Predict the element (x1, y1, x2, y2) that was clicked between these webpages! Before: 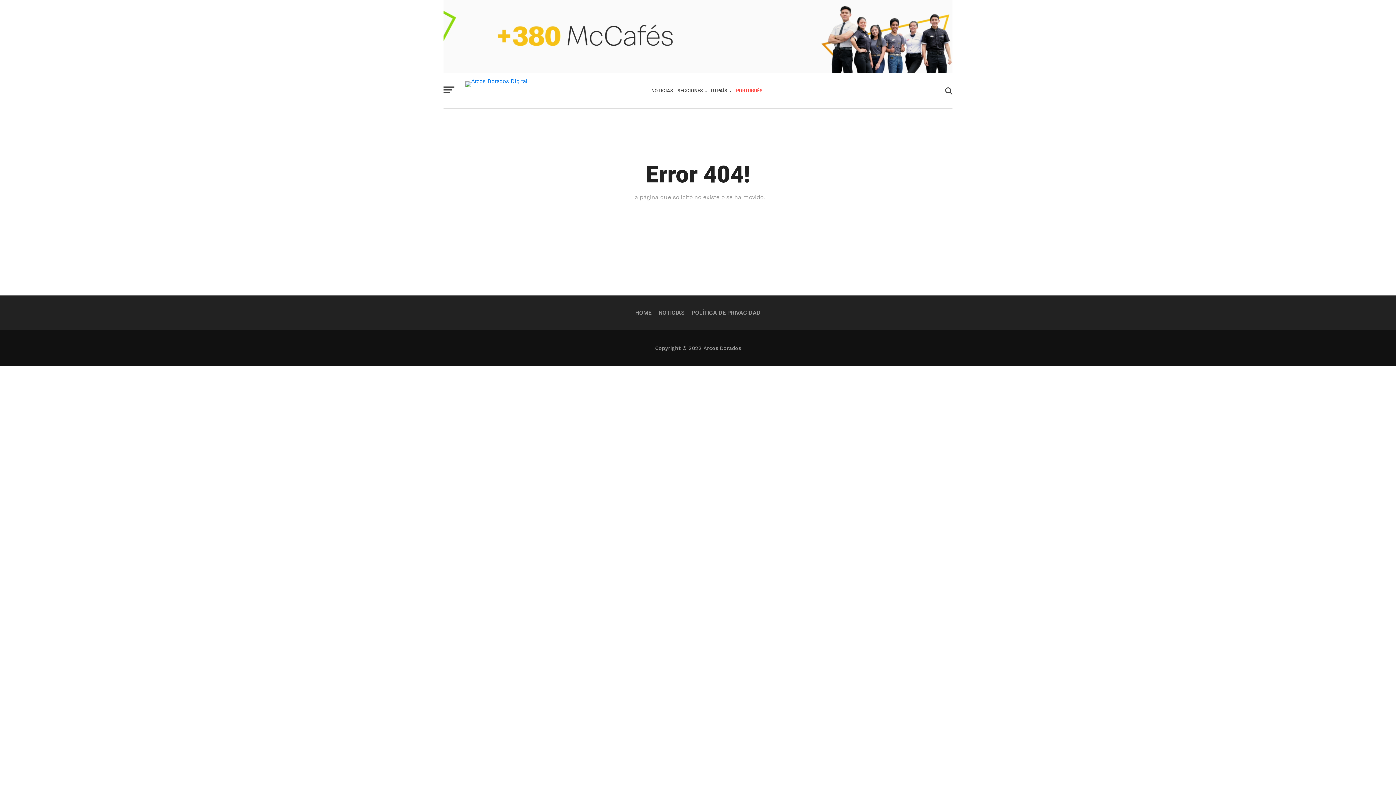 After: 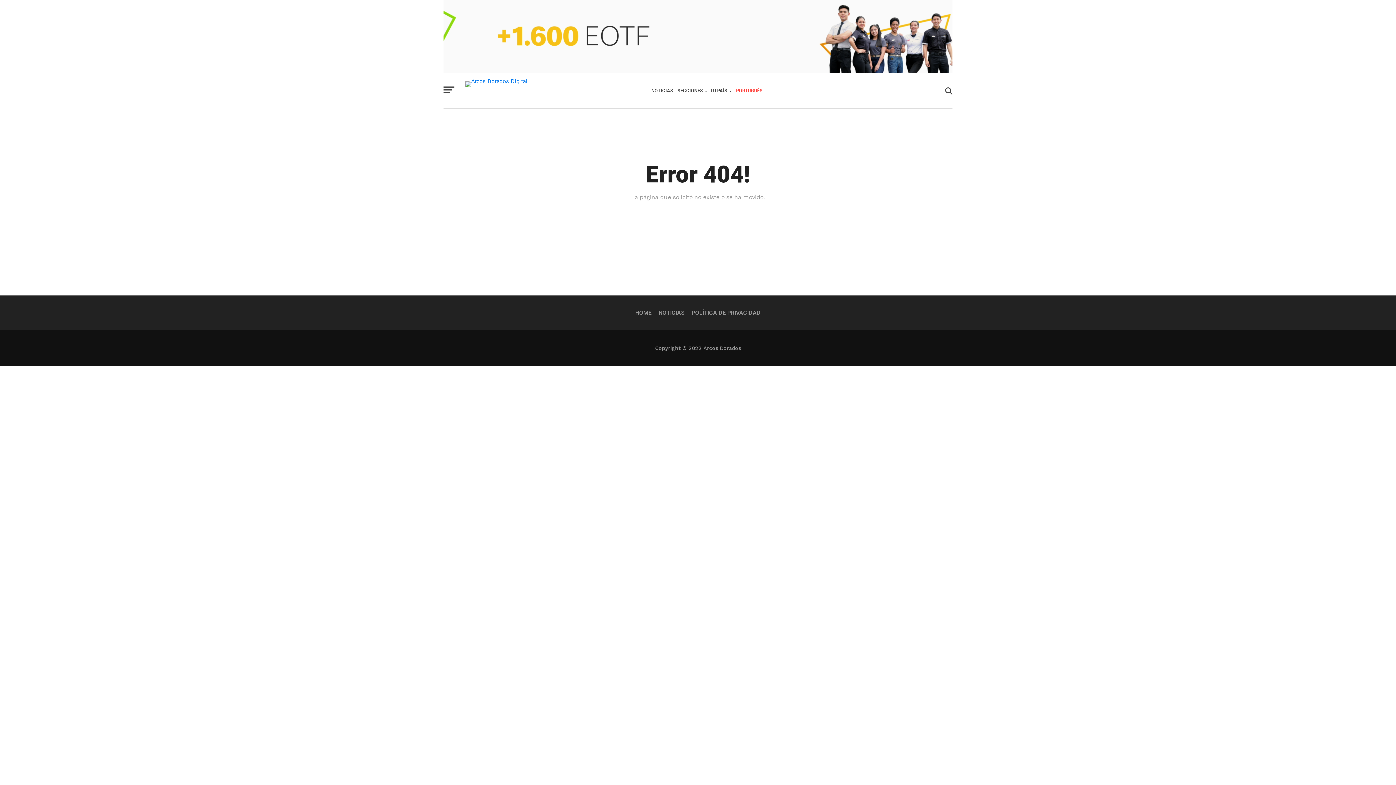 Action: label:                                  bbox: (765, 80, 806, 101)